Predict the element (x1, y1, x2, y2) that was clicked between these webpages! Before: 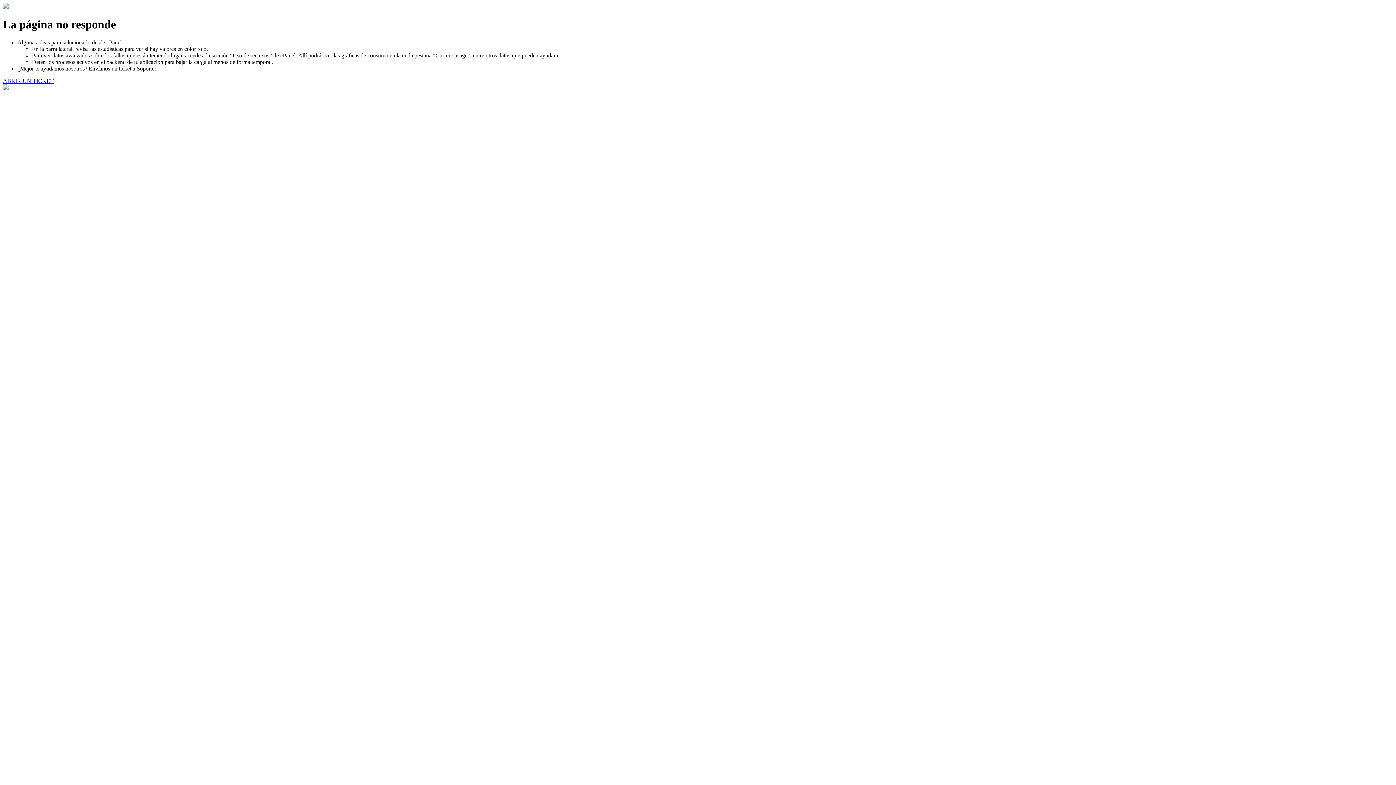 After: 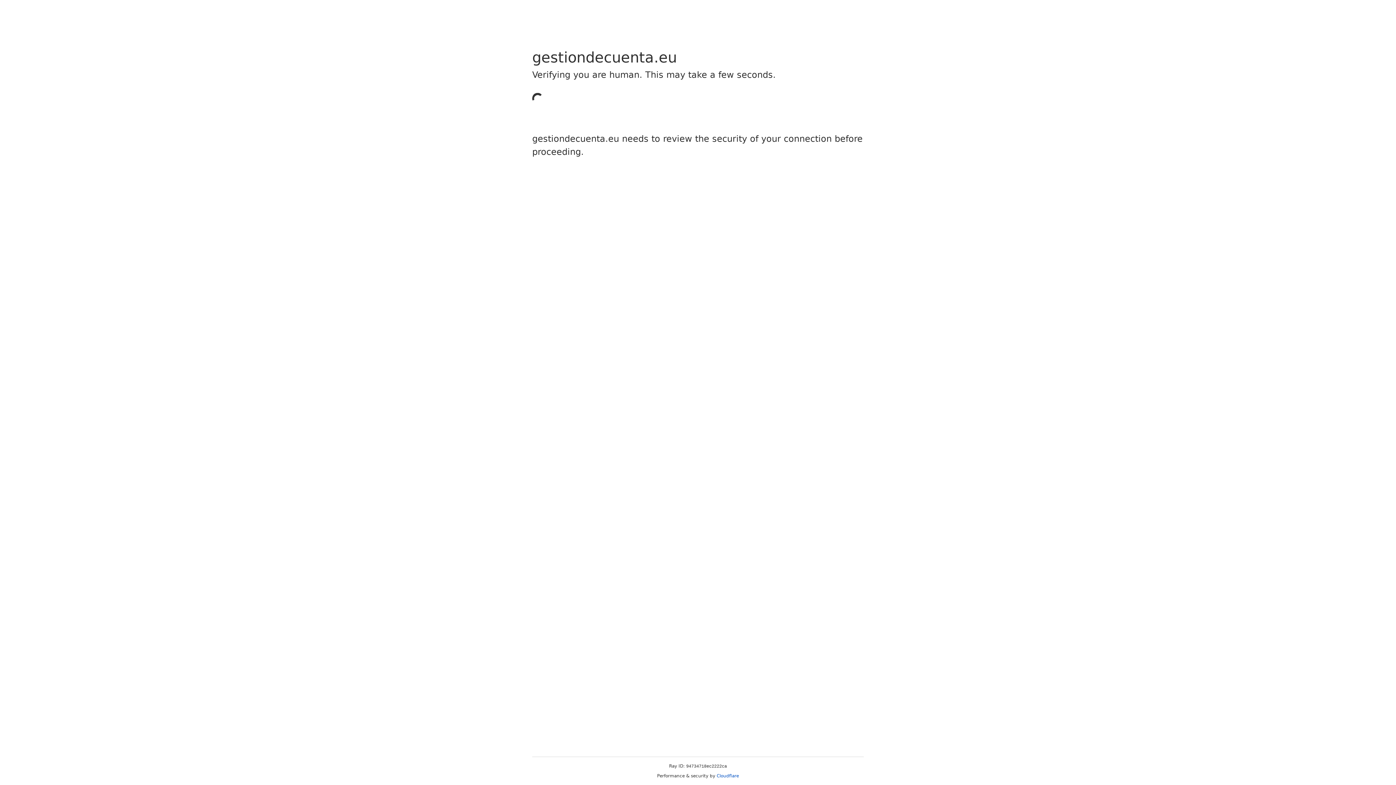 Action: bbox: (2, 77, 53, 83) label: ABRIR UN TICKET